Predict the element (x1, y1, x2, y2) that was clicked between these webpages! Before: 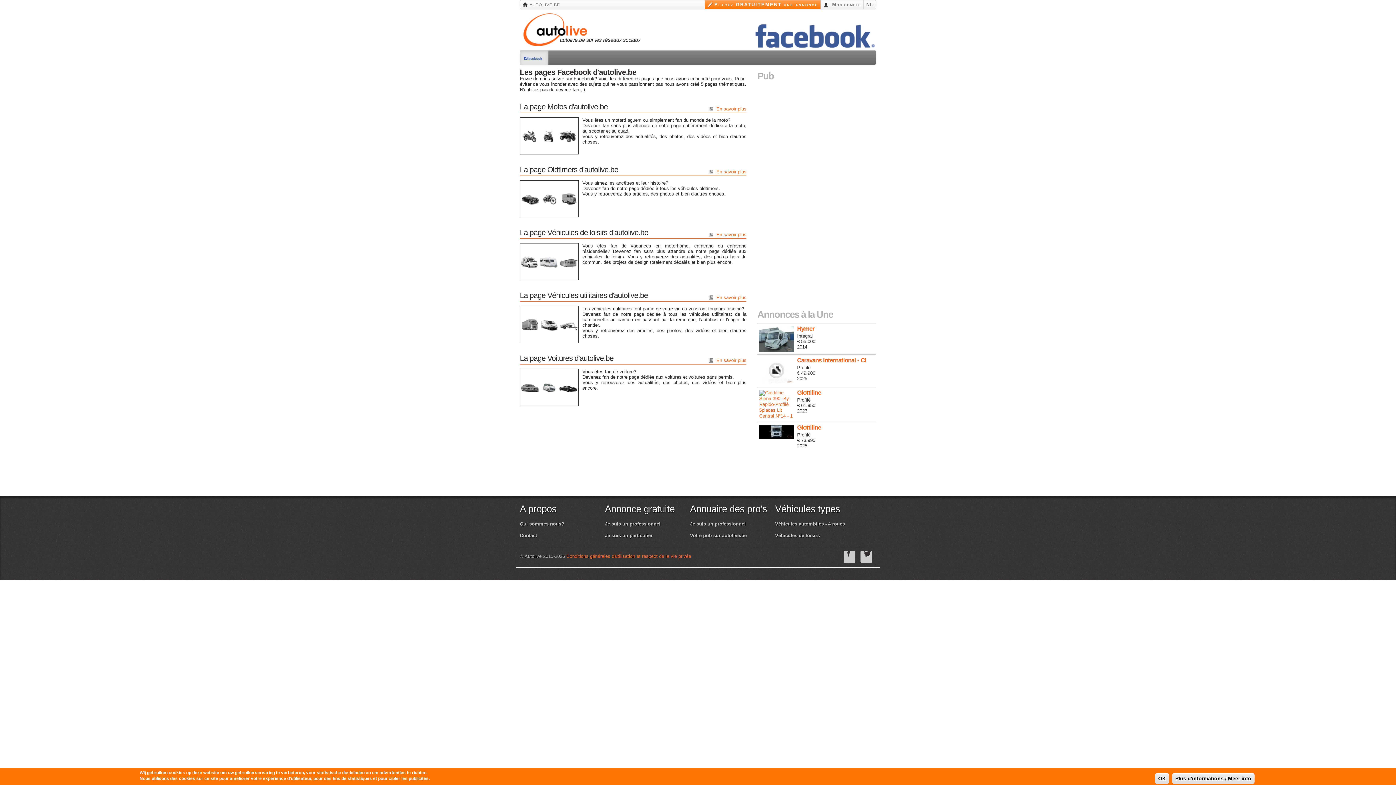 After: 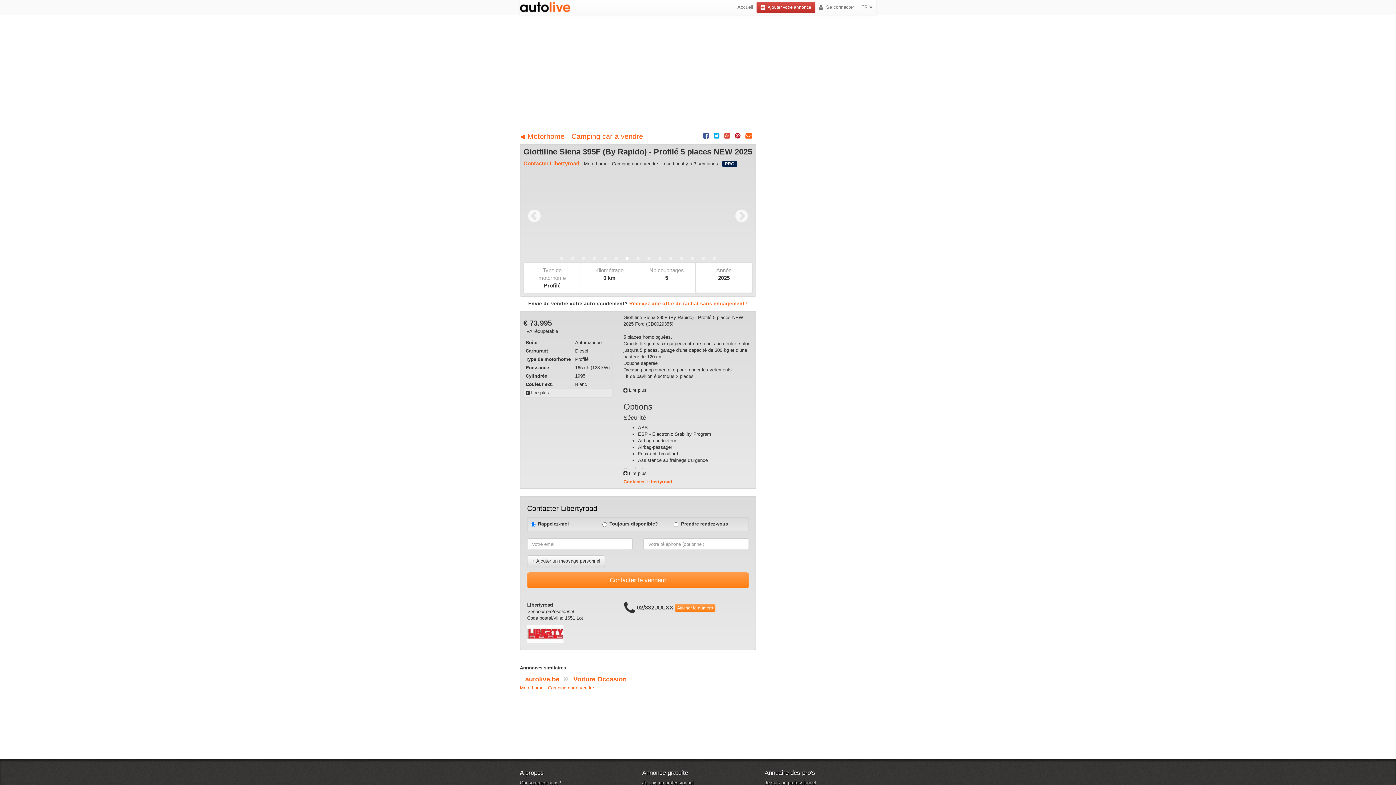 Action: bbox: (758, 424, 794, 439)